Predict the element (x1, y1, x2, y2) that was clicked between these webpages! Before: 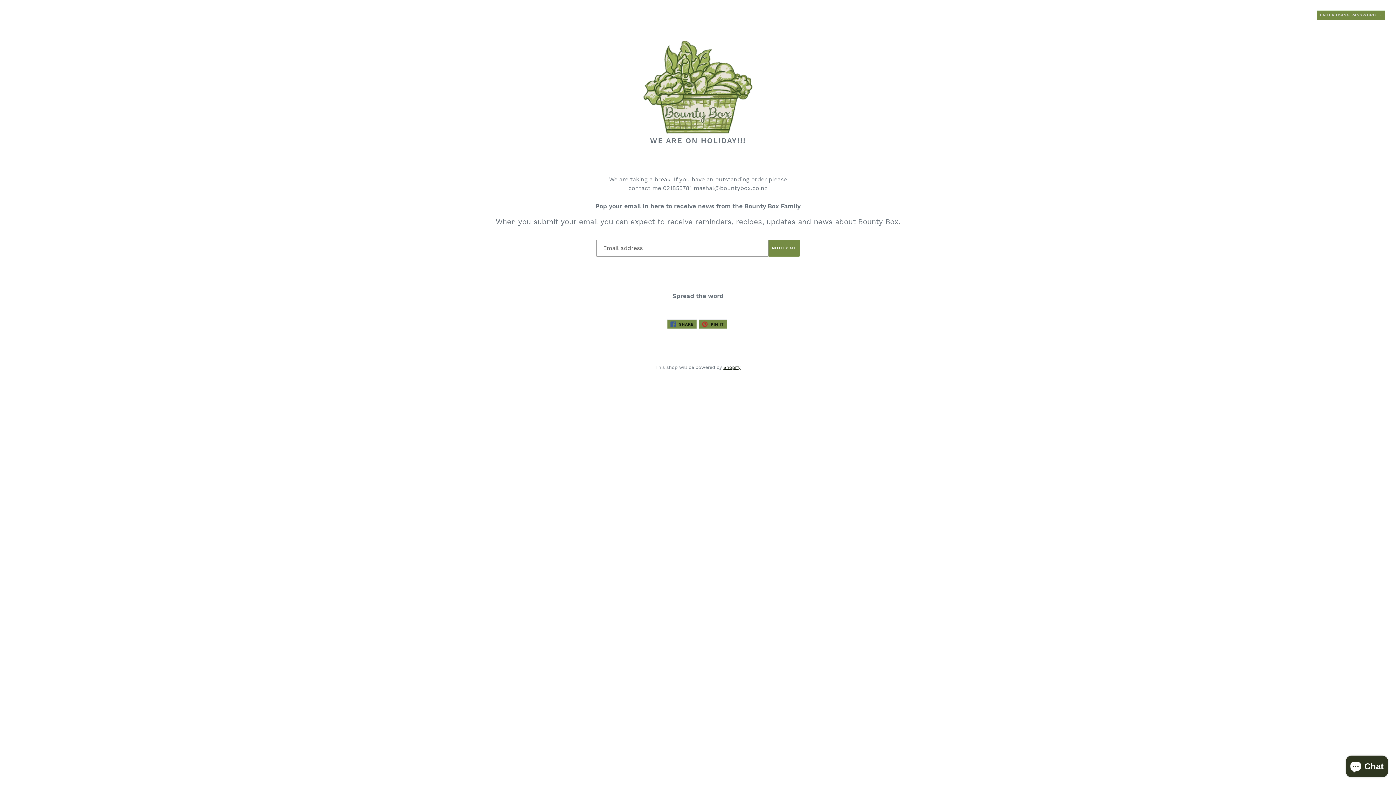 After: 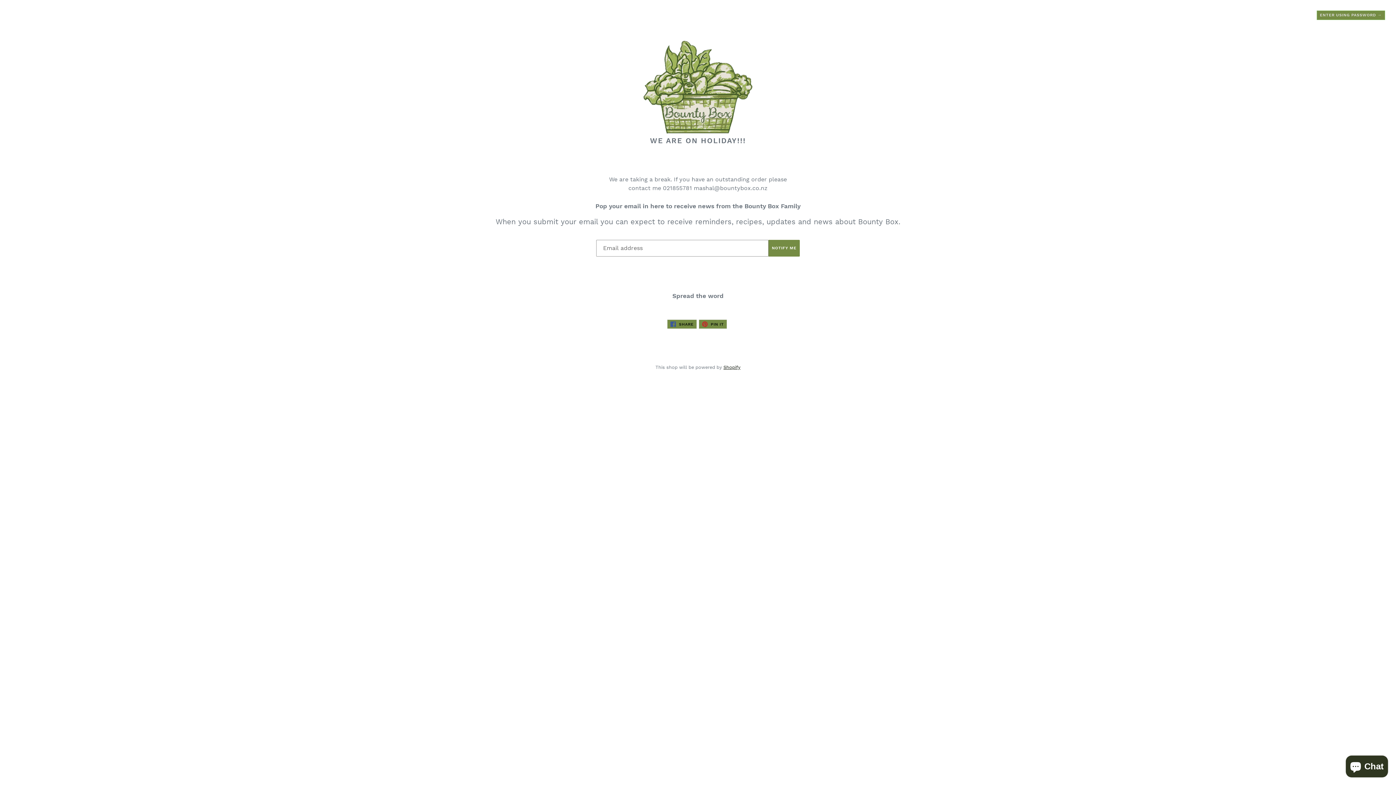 Action: bbox: (643, 40, 752, 136)